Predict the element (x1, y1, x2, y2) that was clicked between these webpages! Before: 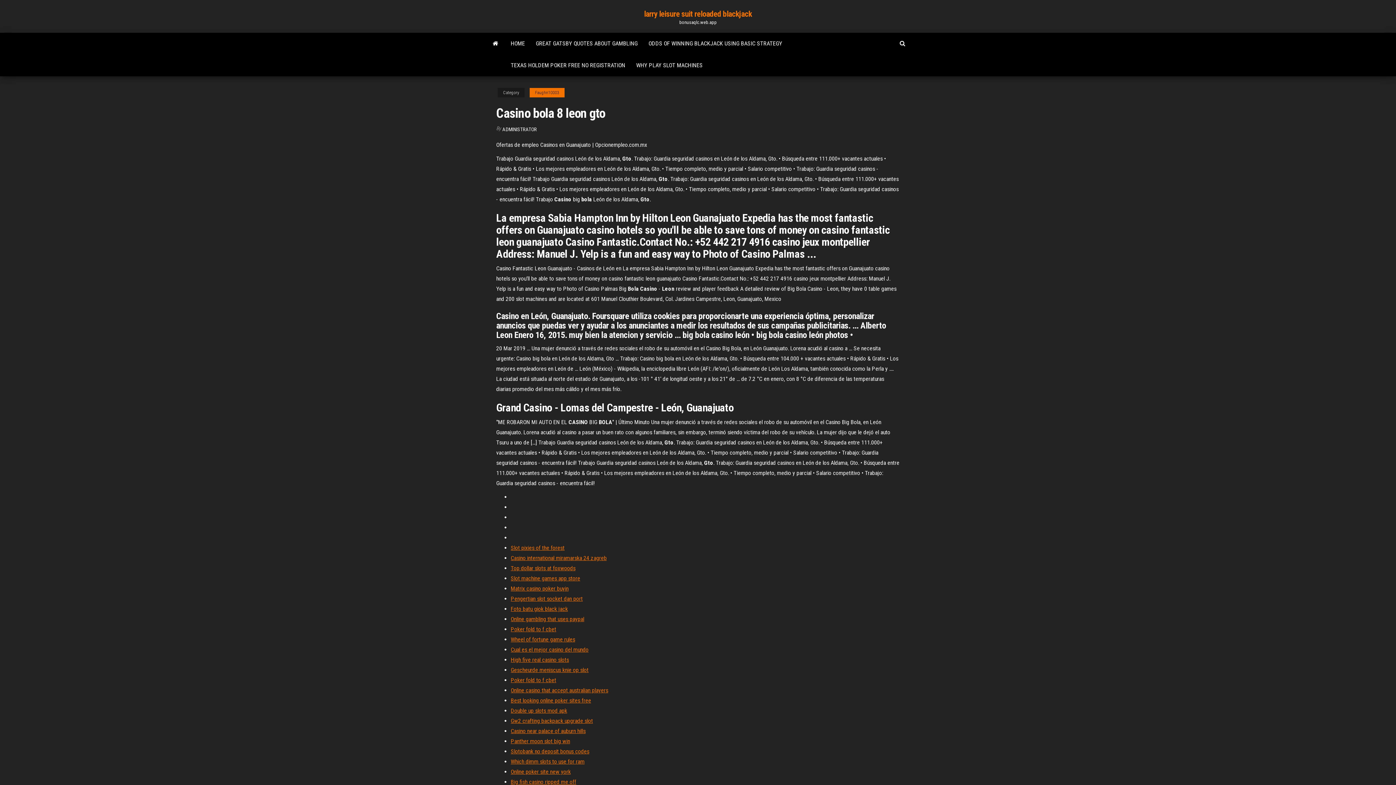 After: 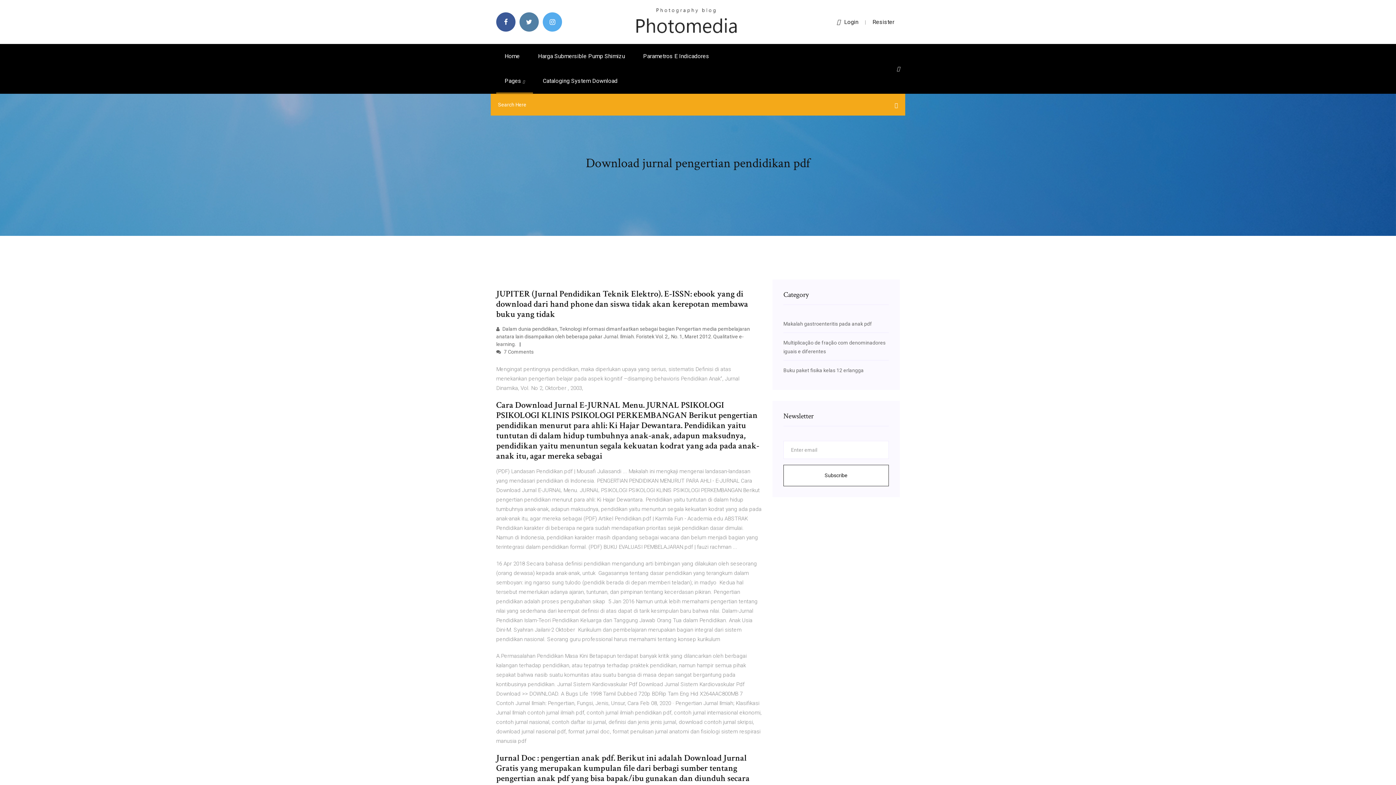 Action: label: Best looking online poker sites free bbox: (510, 697, 591, 704)